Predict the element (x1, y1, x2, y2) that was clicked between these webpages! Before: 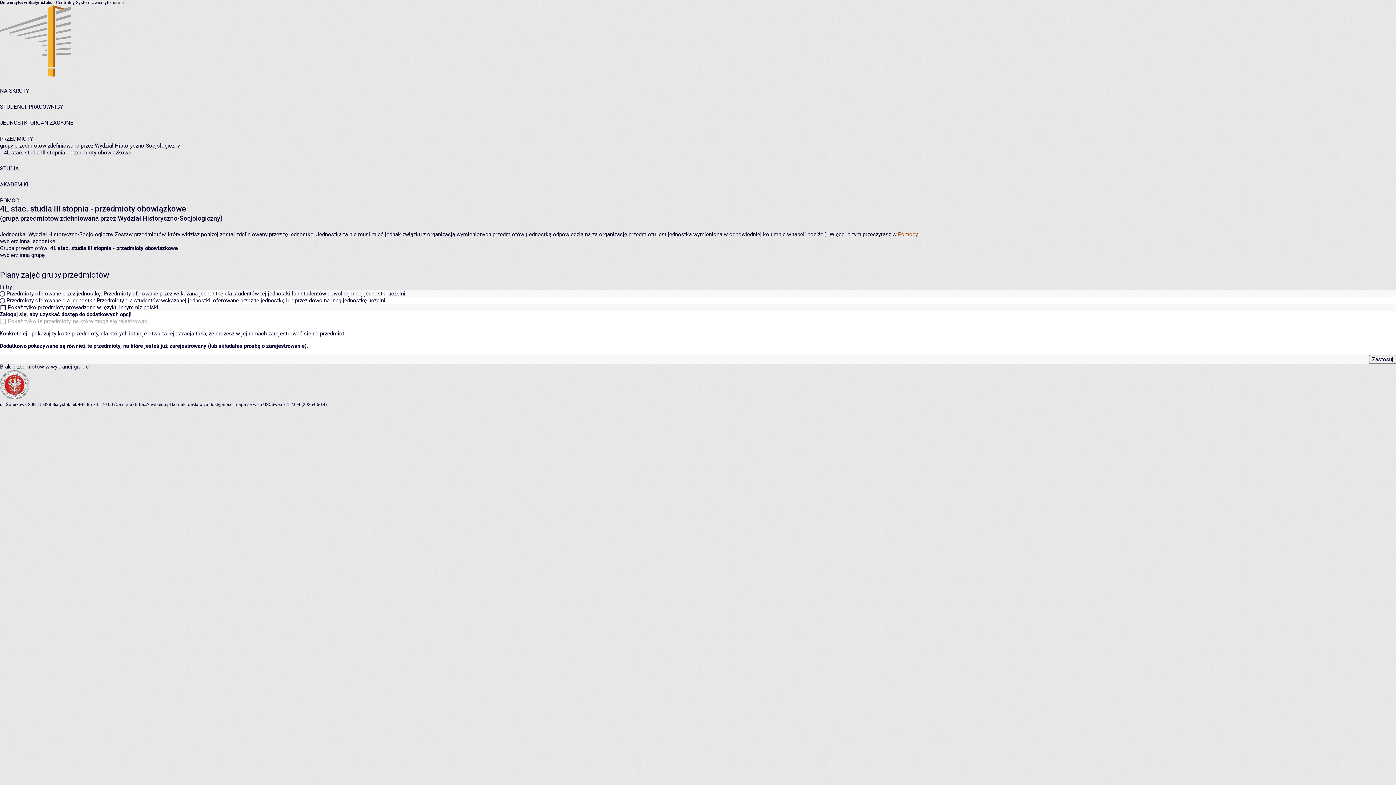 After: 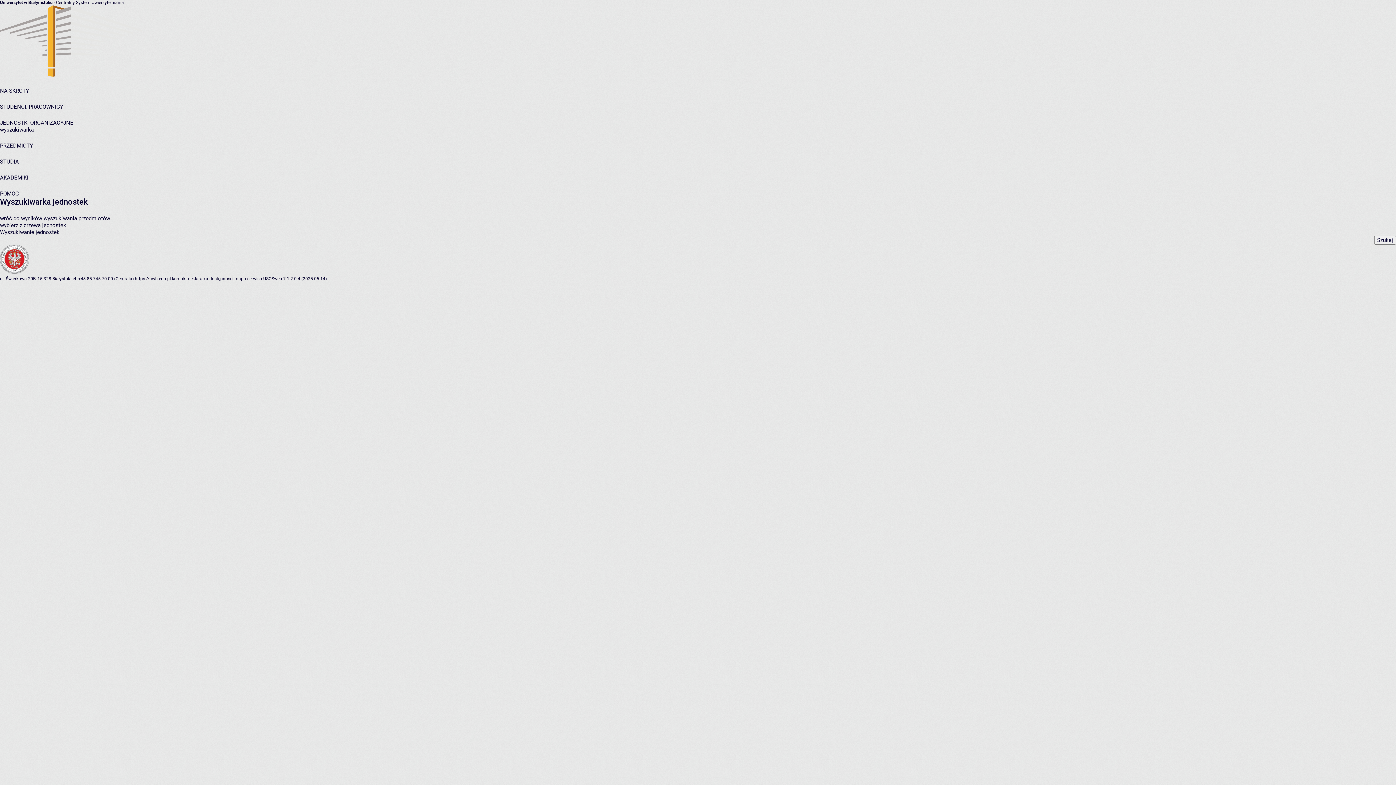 Action: bbox: (0, 238, 55, 244) label: wybierz inną jednostkę